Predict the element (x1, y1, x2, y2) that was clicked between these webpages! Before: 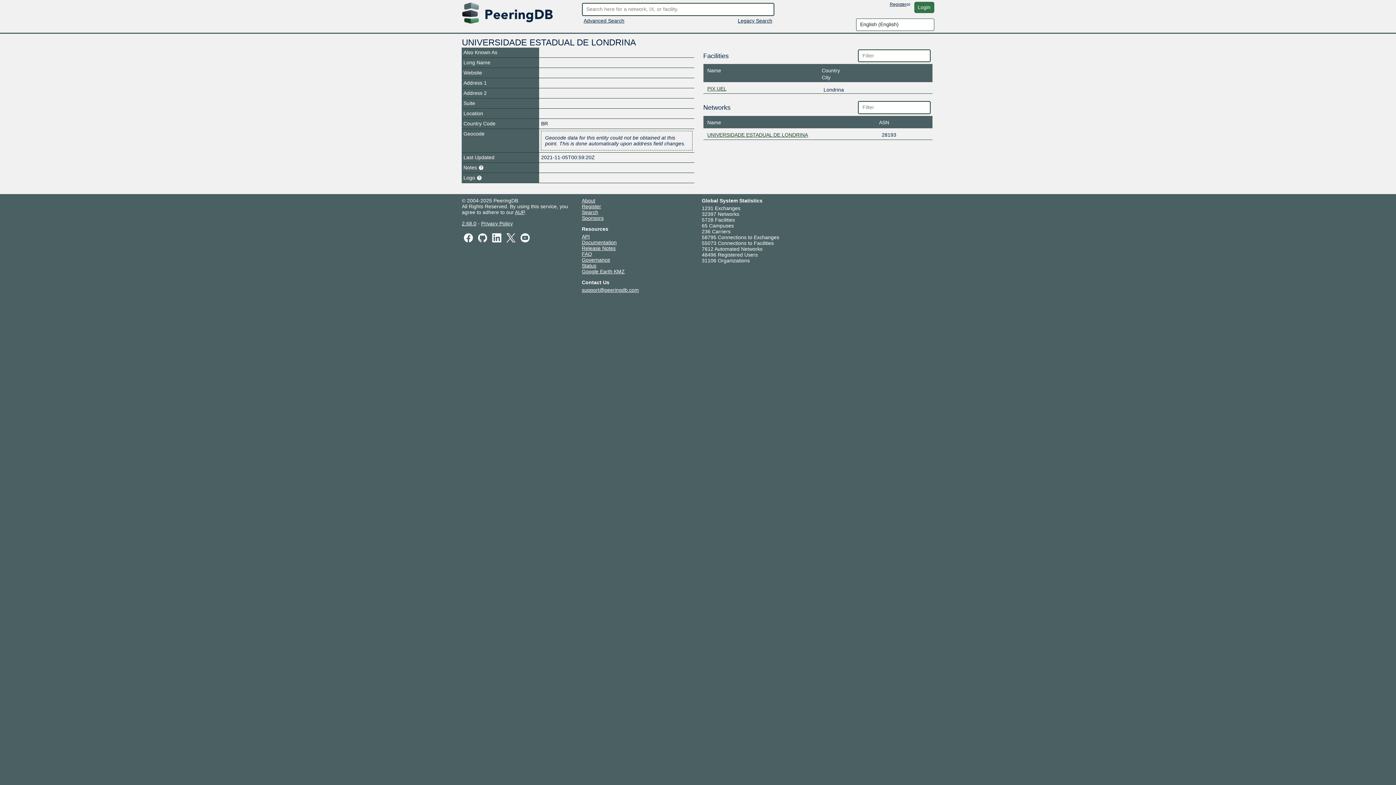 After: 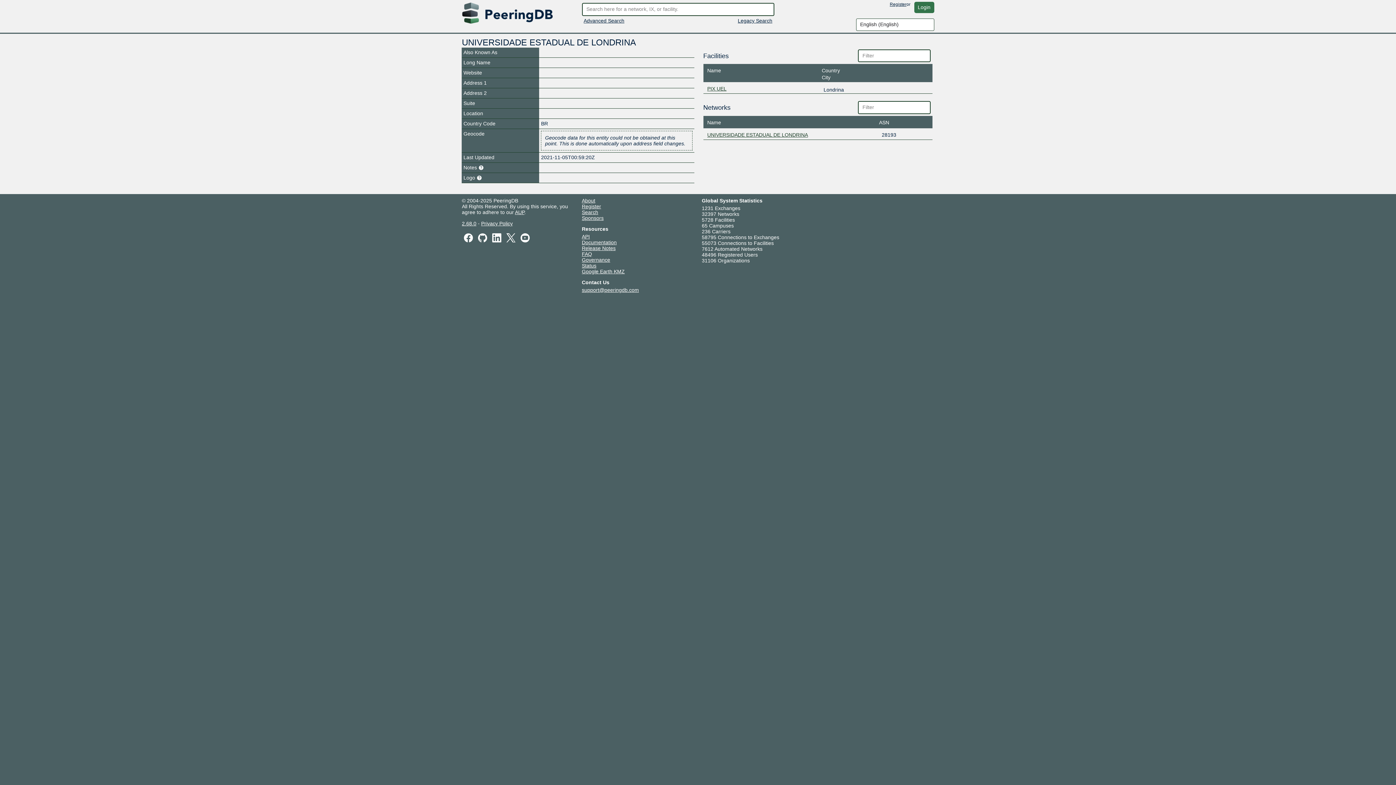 Action: bbox: (518, 234, 531, 240)